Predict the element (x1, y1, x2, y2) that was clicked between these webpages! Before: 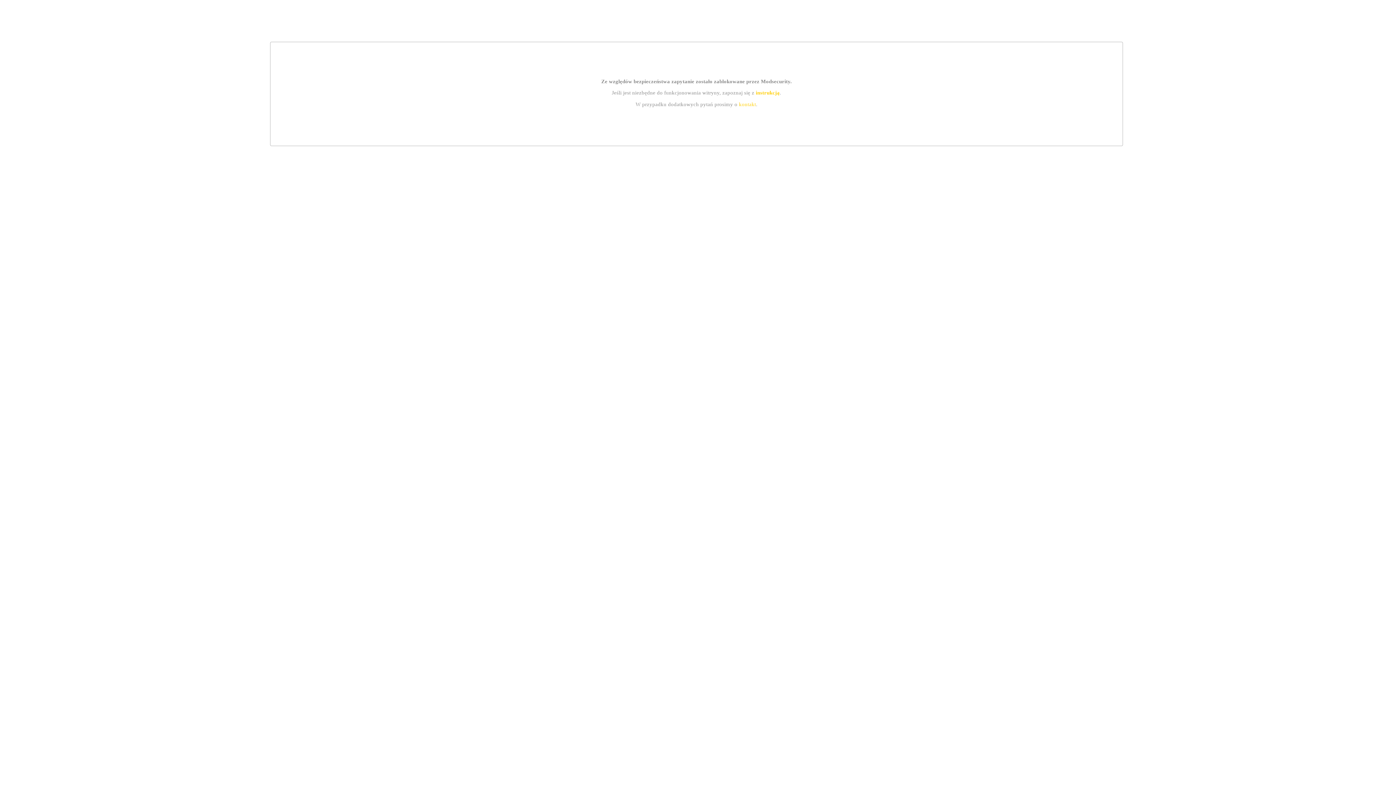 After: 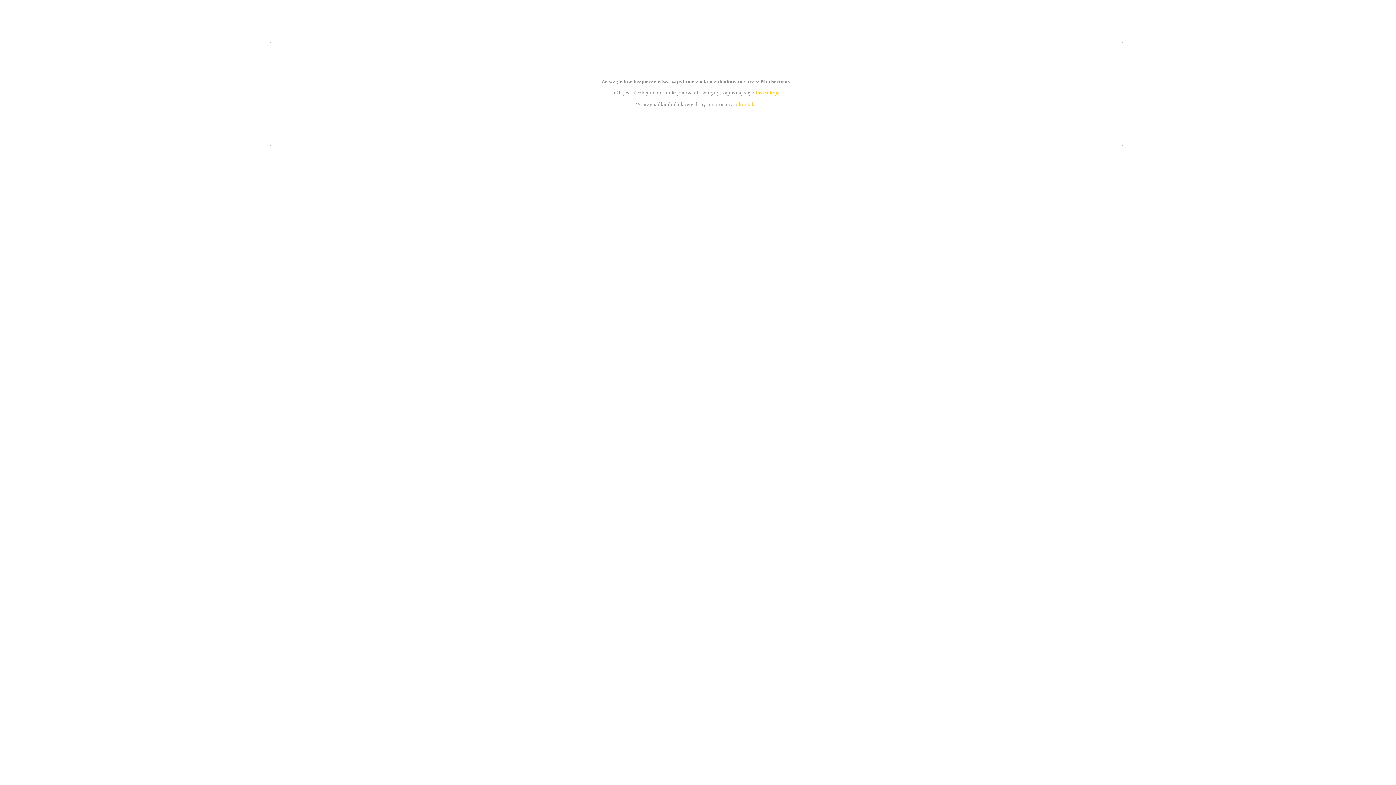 Action: label: kontakt bbox: (739, 101, 756, 107)